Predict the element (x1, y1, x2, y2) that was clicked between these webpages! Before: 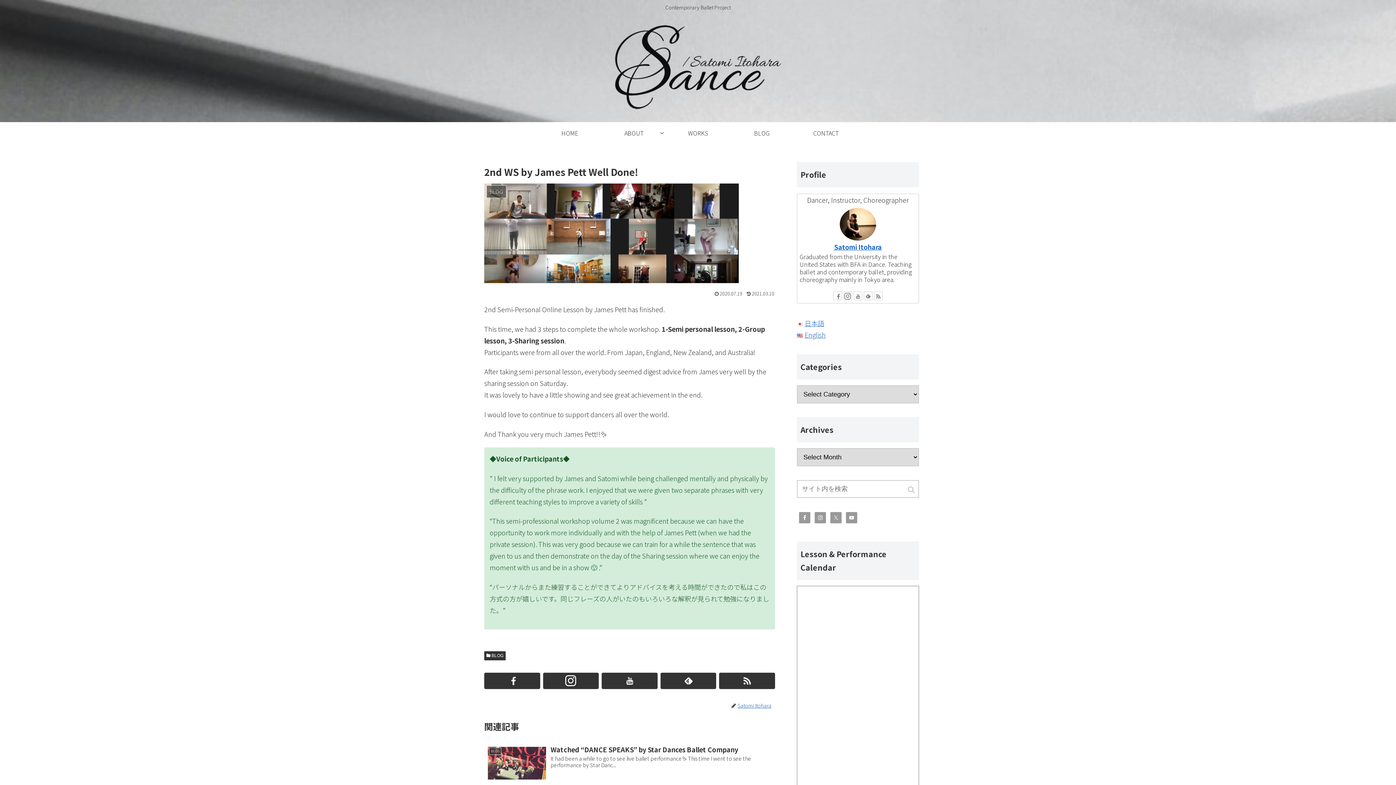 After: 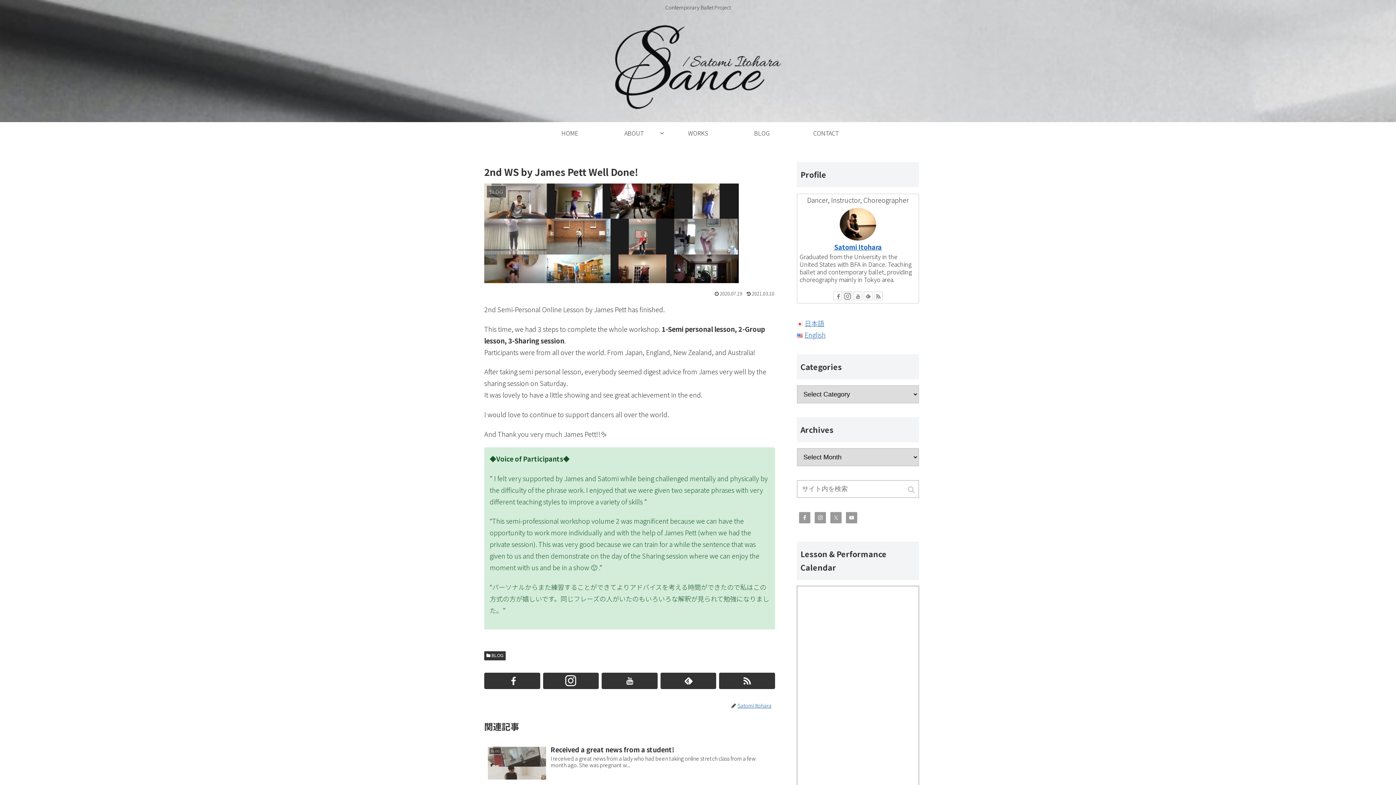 Action: label: English bbox: (797, 330, 825, 339)